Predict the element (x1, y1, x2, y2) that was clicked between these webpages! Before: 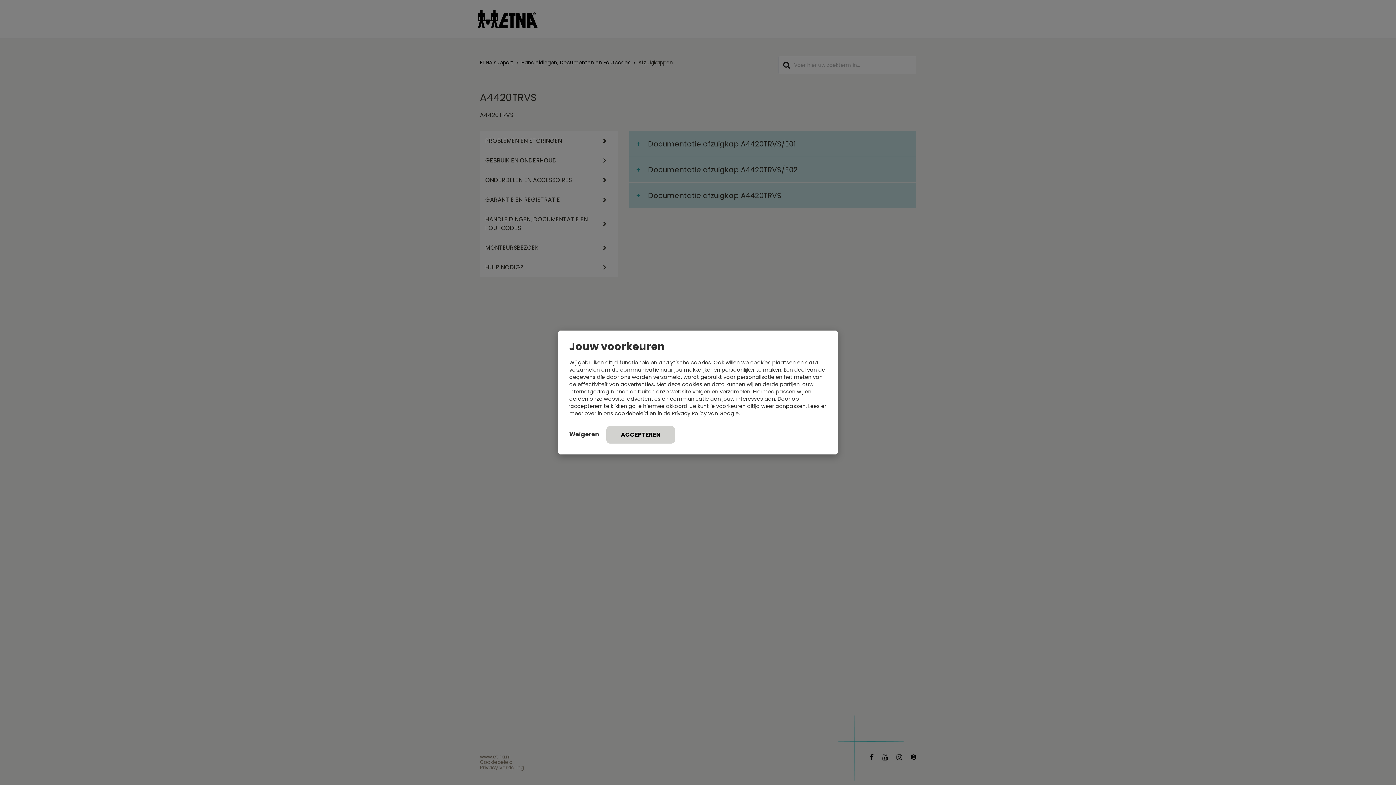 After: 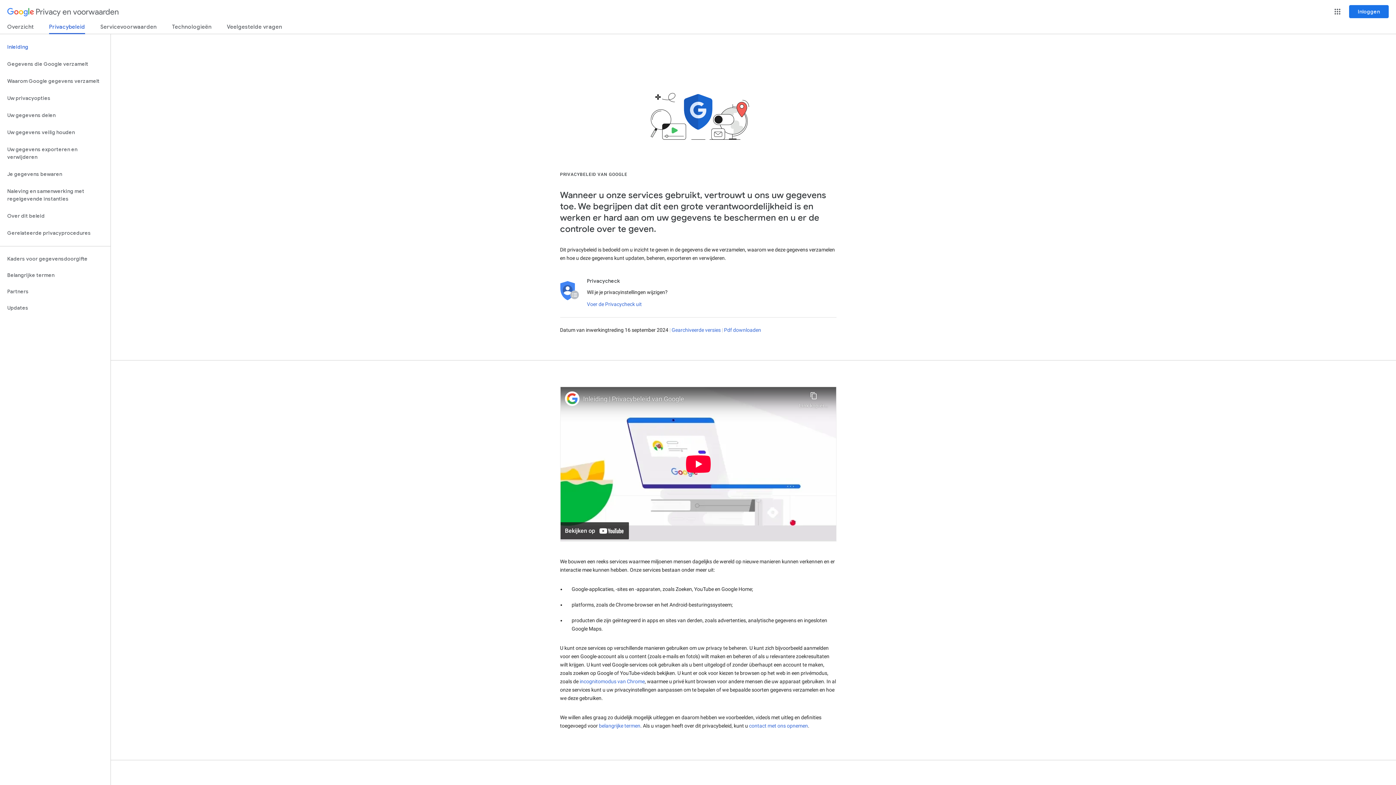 Action: bbox: (672, 410, 738, 417) label: Privacy Policy van Google